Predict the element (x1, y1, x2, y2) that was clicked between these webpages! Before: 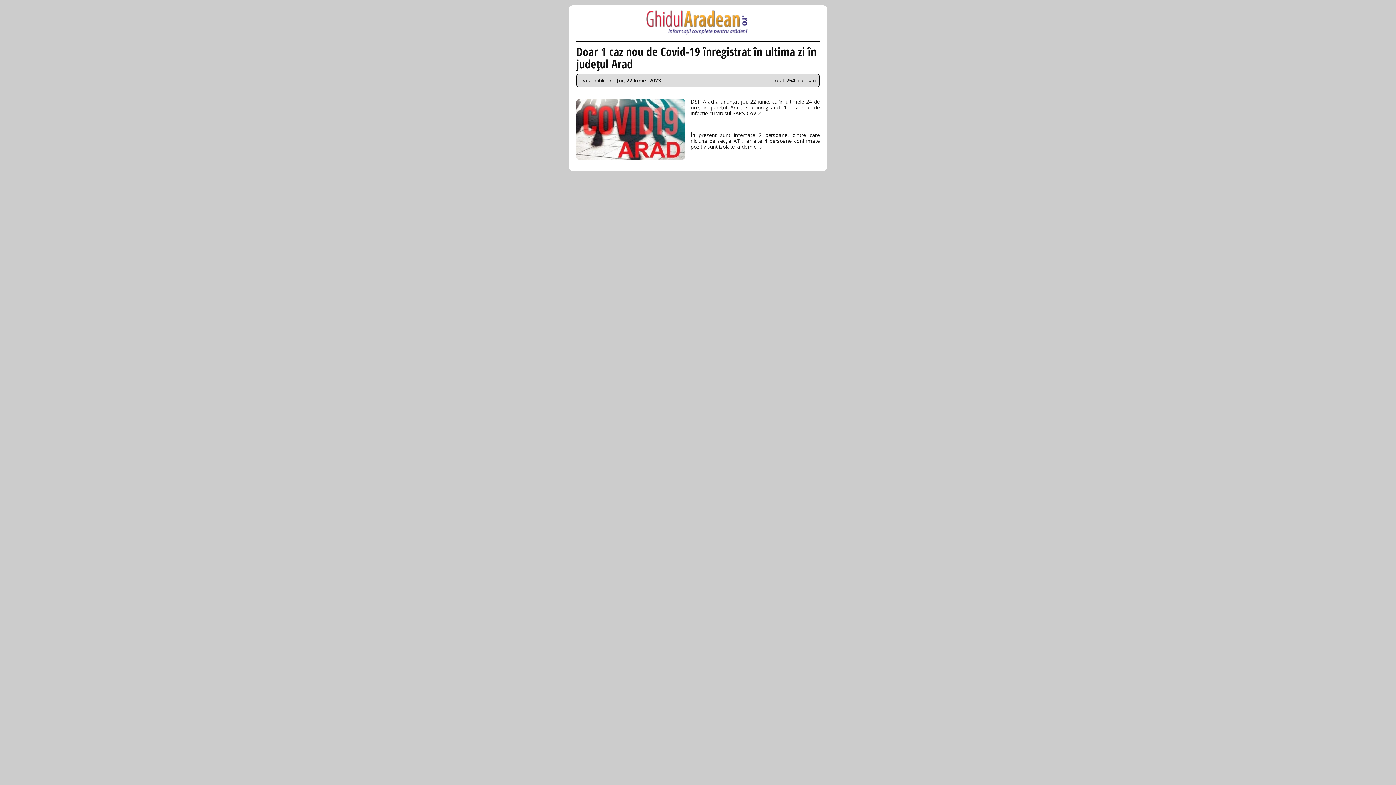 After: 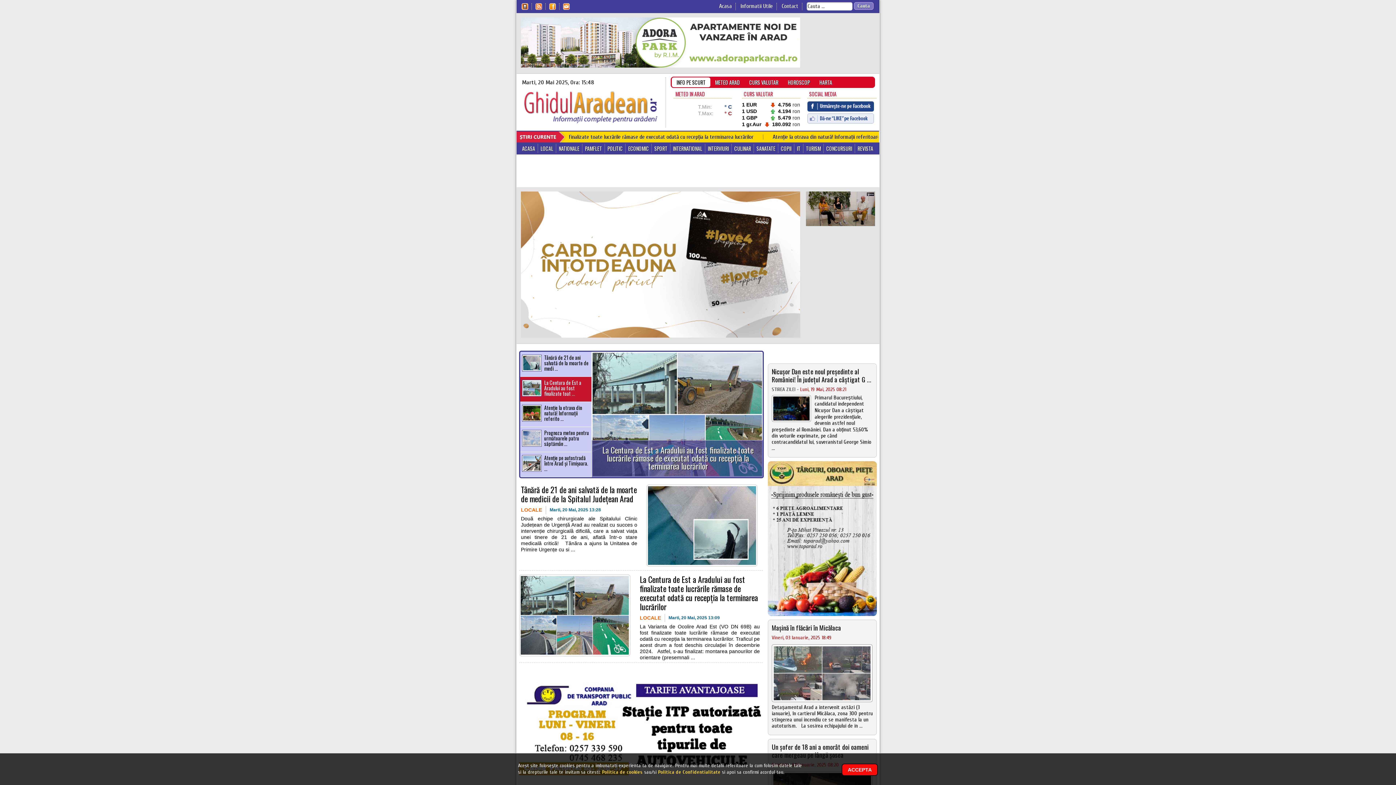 Action: bbox: (642, 31, 753, 37)